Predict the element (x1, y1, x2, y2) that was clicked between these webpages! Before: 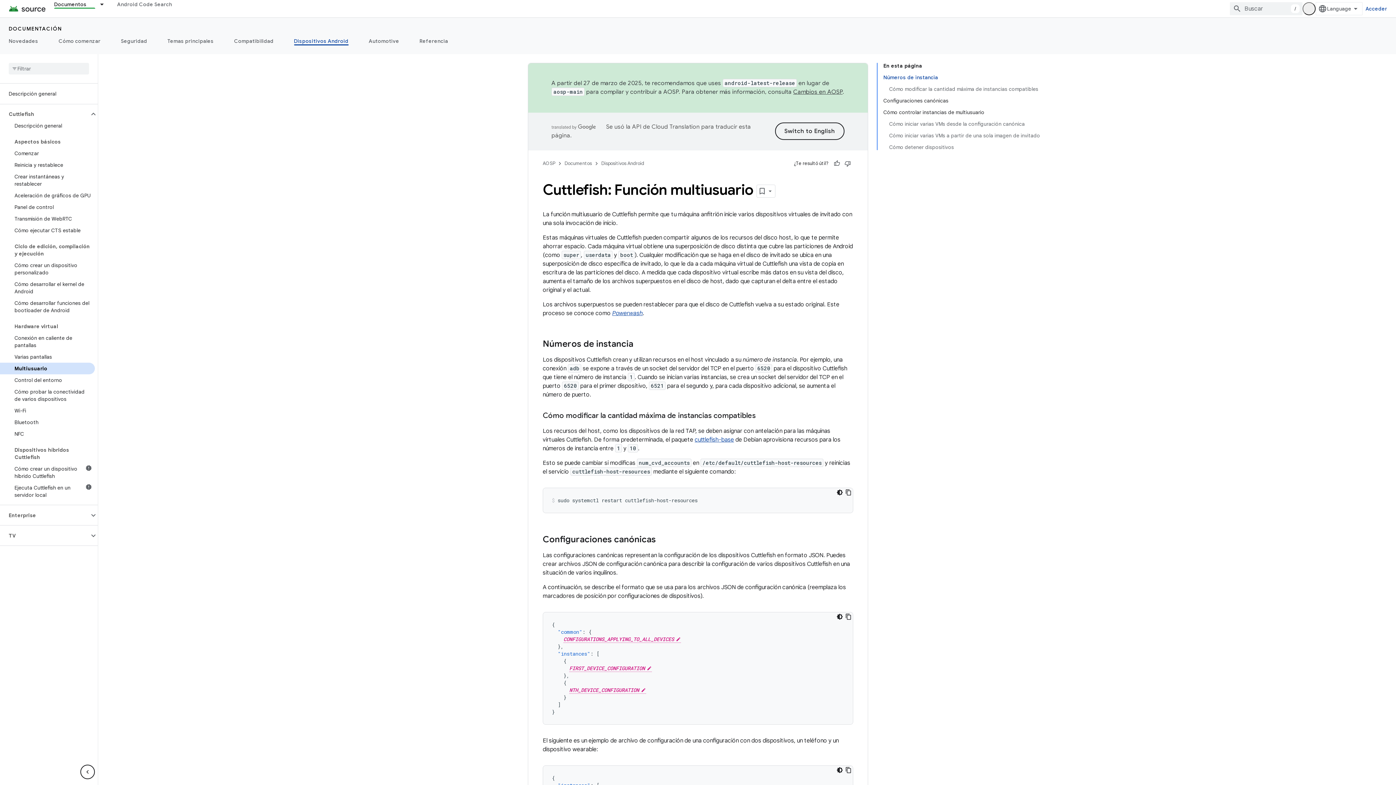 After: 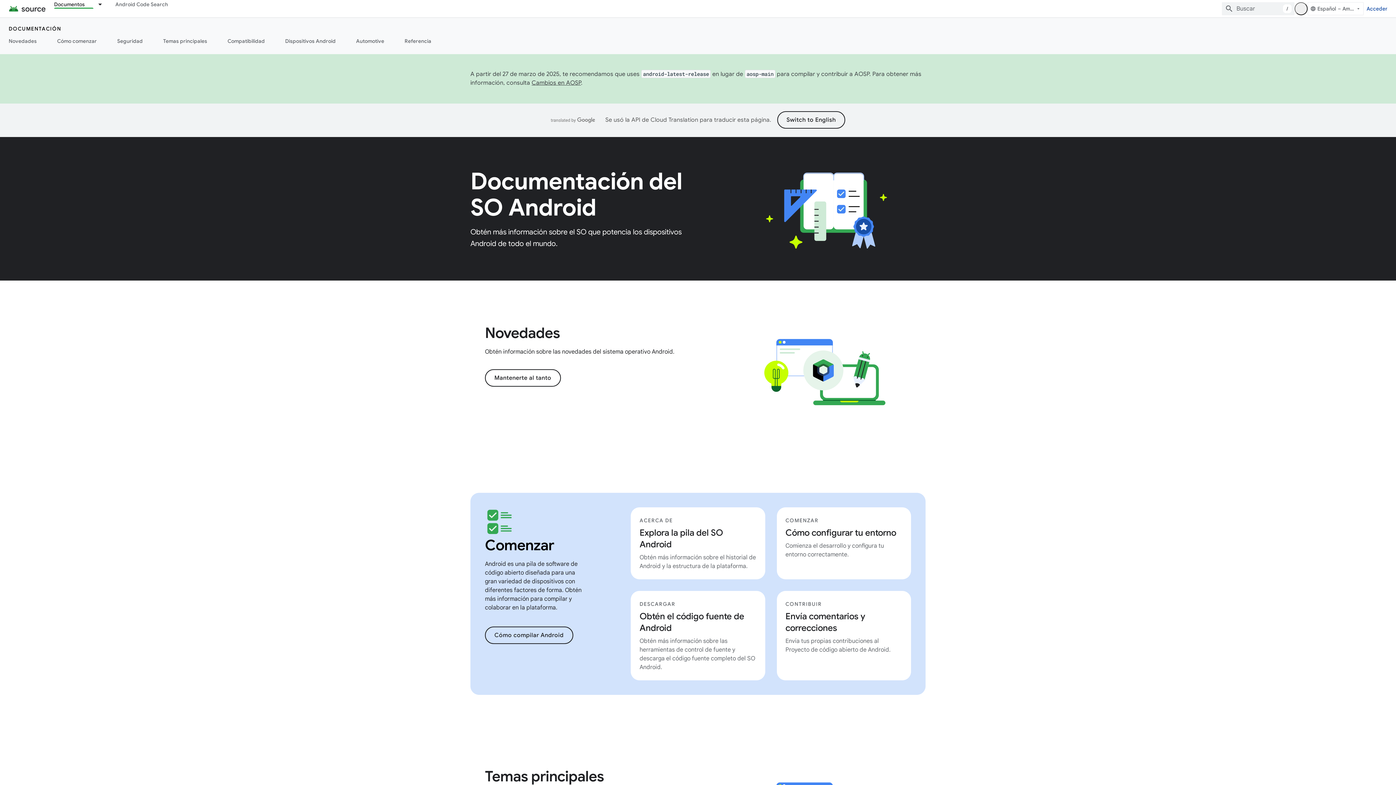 Action: label: Documentos, selected bbox: (45, 0, 95, 8)